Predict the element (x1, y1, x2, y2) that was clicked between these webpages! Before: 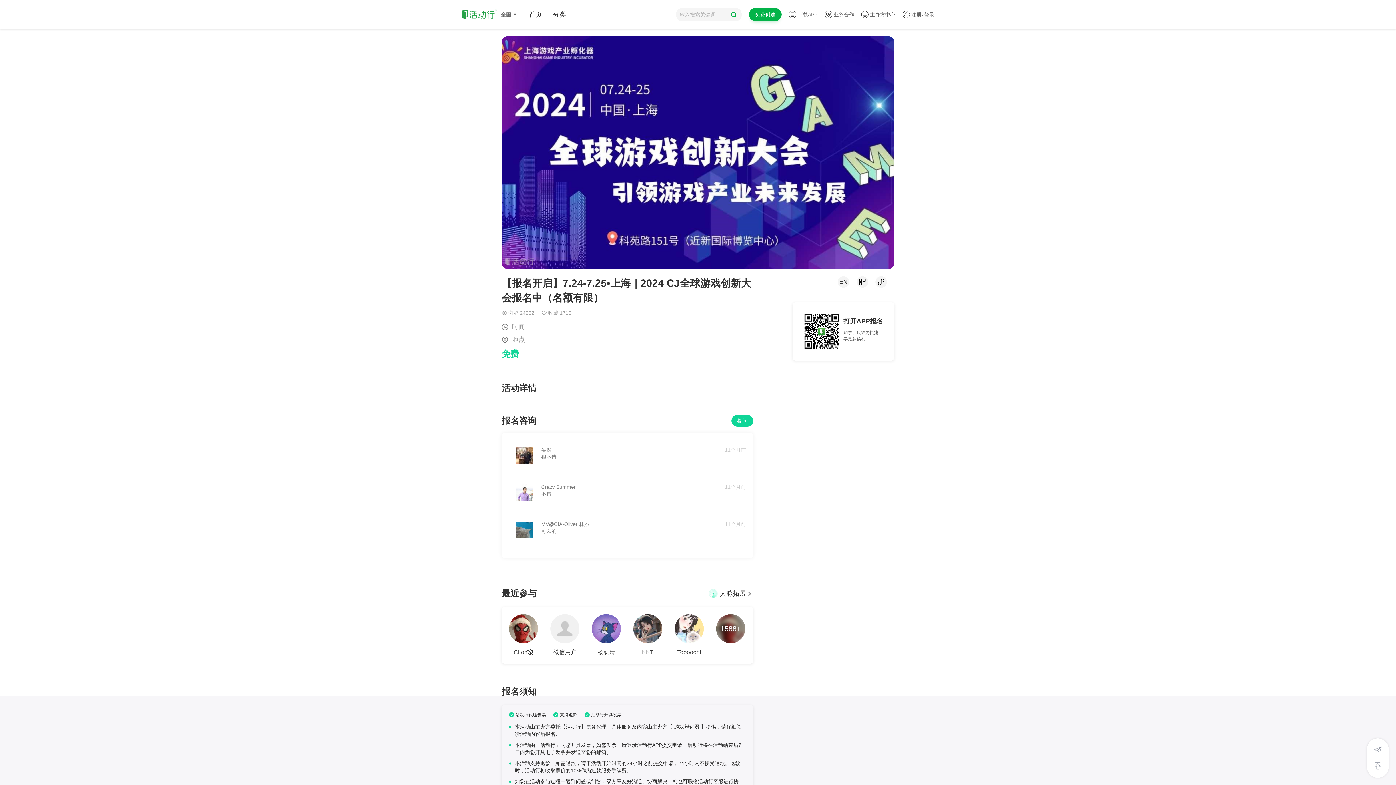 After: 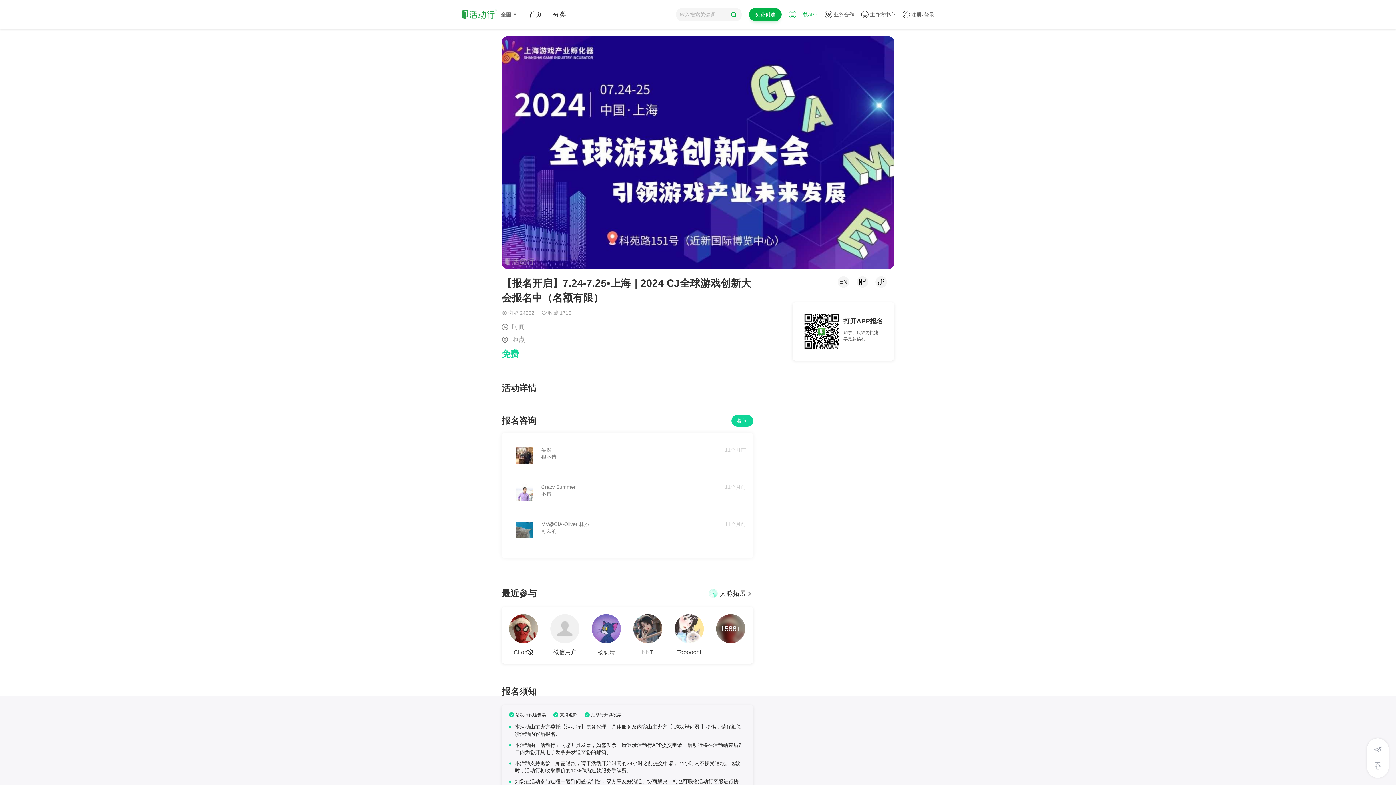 Action: label: 下载APP bbox: (789, 0, 817, 29)